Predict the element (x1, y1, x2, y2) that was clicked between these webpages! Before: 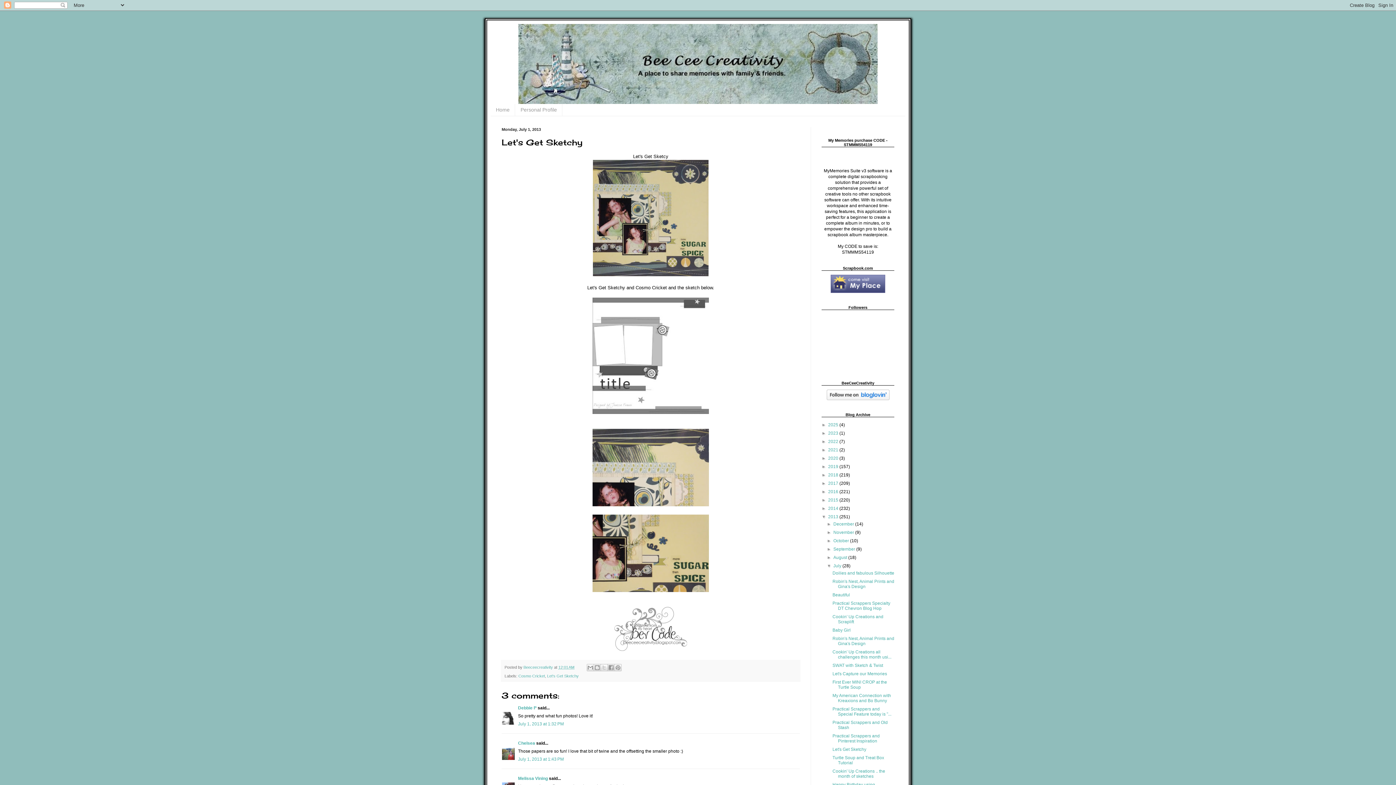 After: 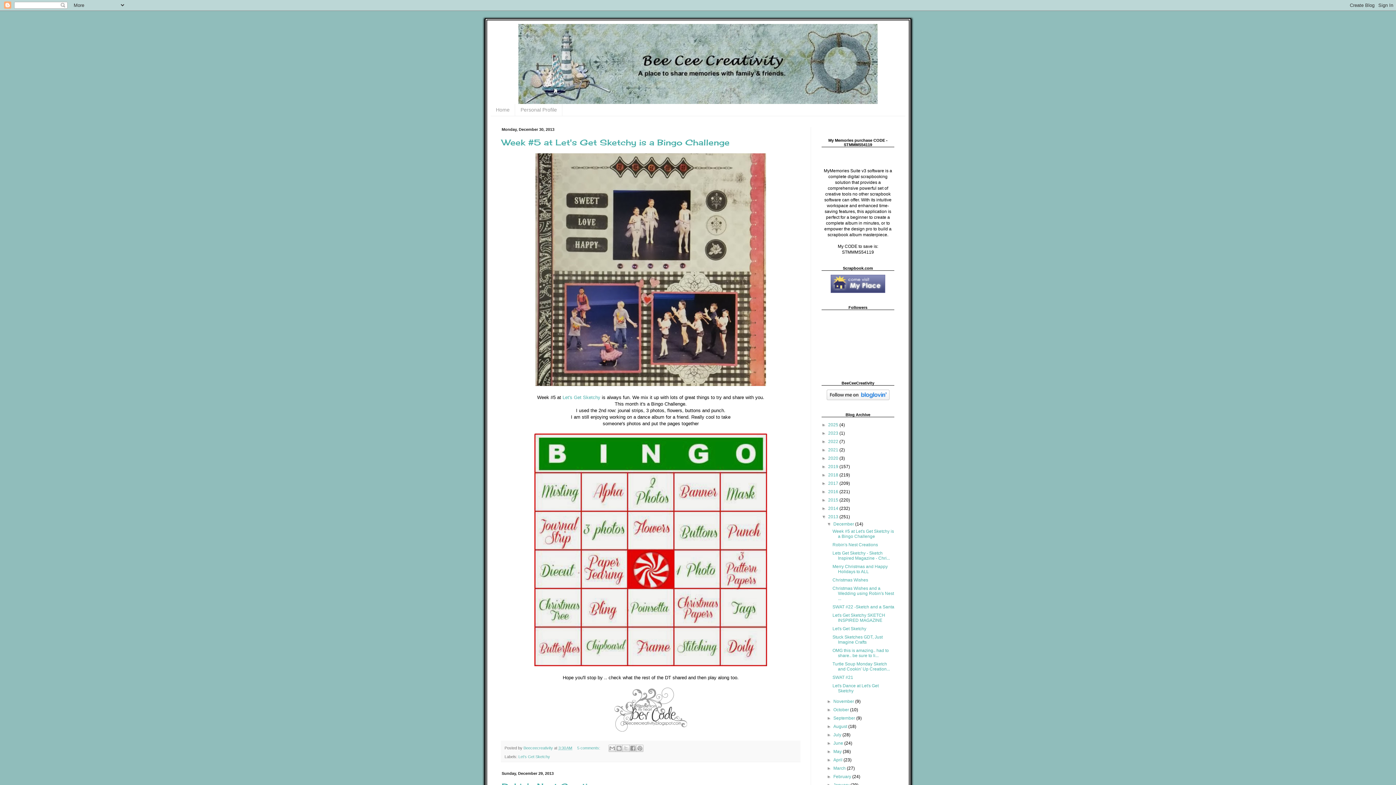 Action: bbox: (828, 514, 839, 519) label: 2013 